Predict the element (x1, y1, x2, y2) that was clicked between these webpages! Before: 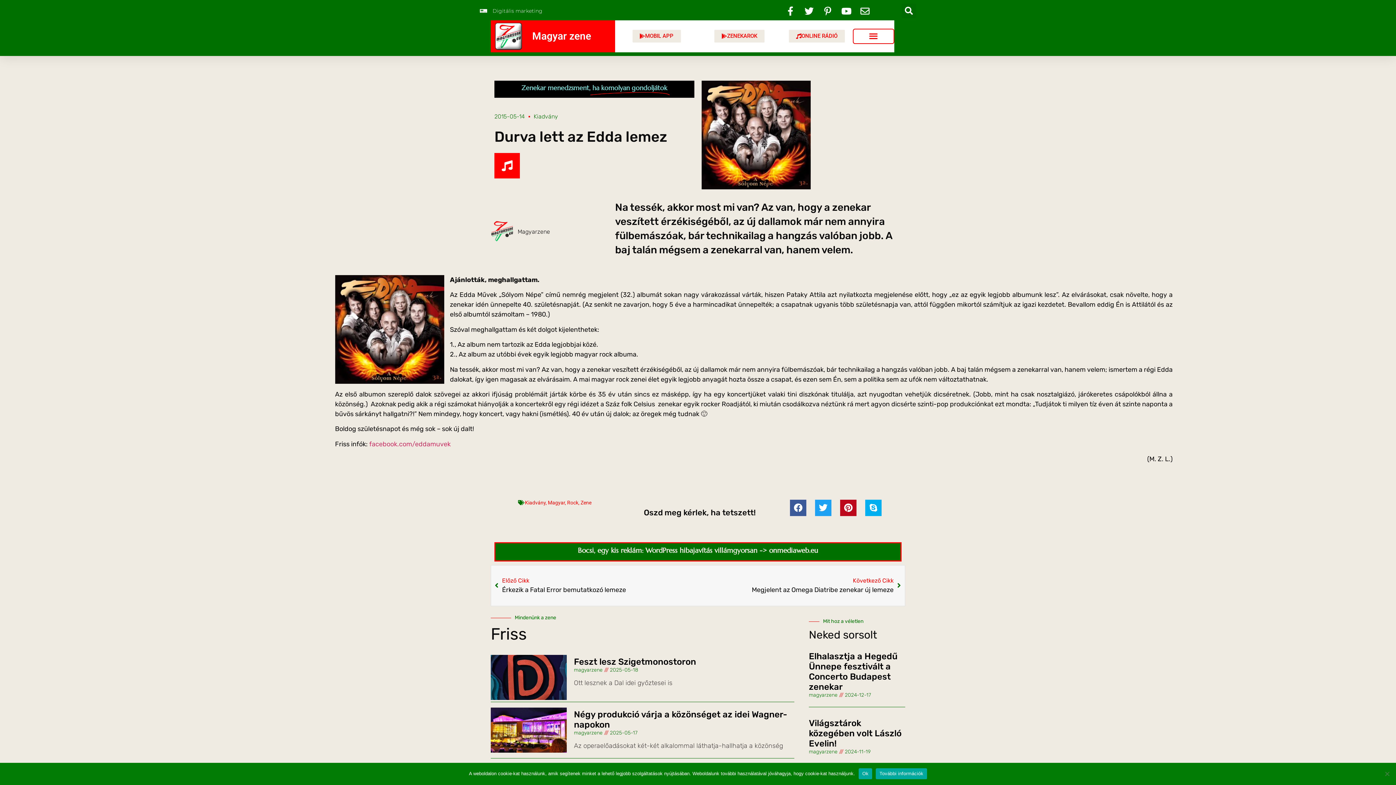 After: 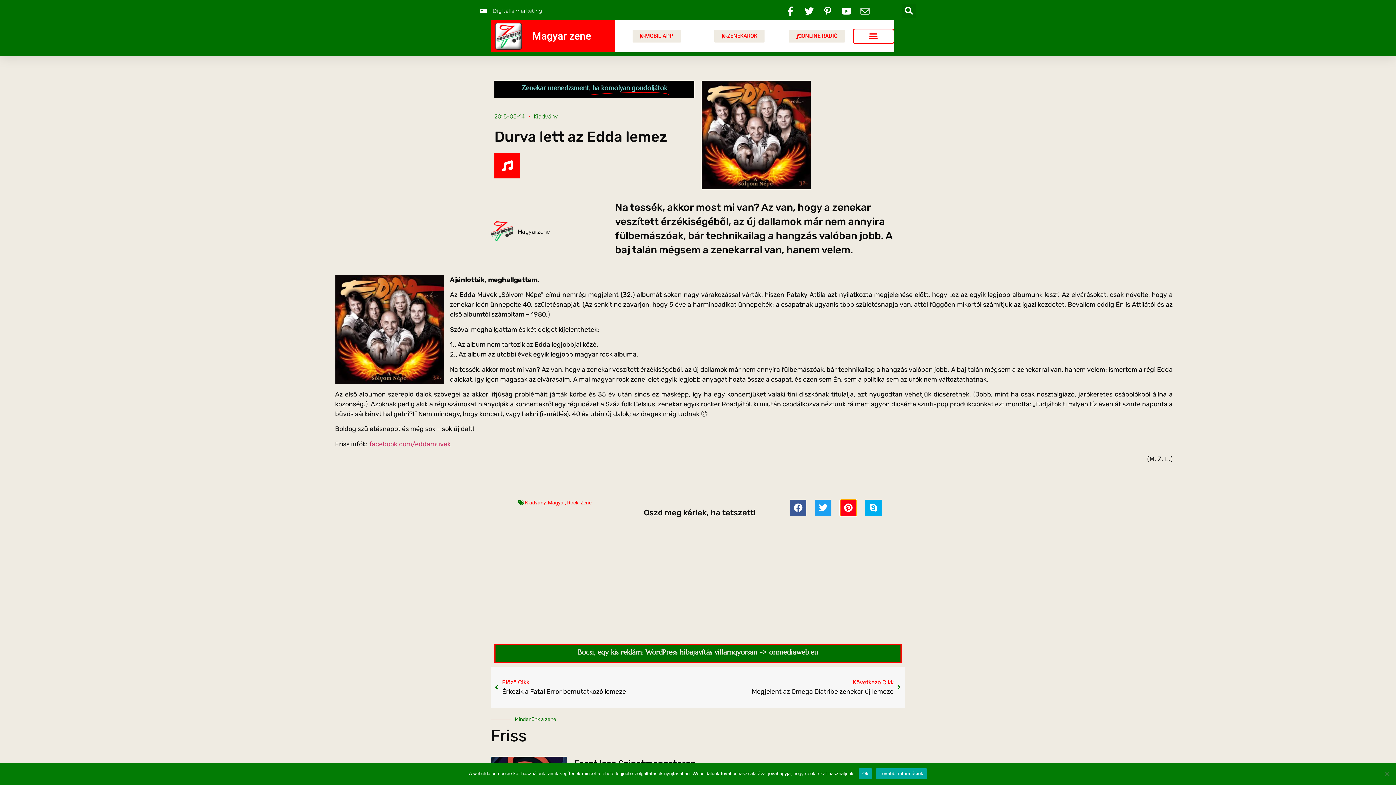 Action: label: Megosztás itt: pinterest bbox: (840, 499, 856, 516)